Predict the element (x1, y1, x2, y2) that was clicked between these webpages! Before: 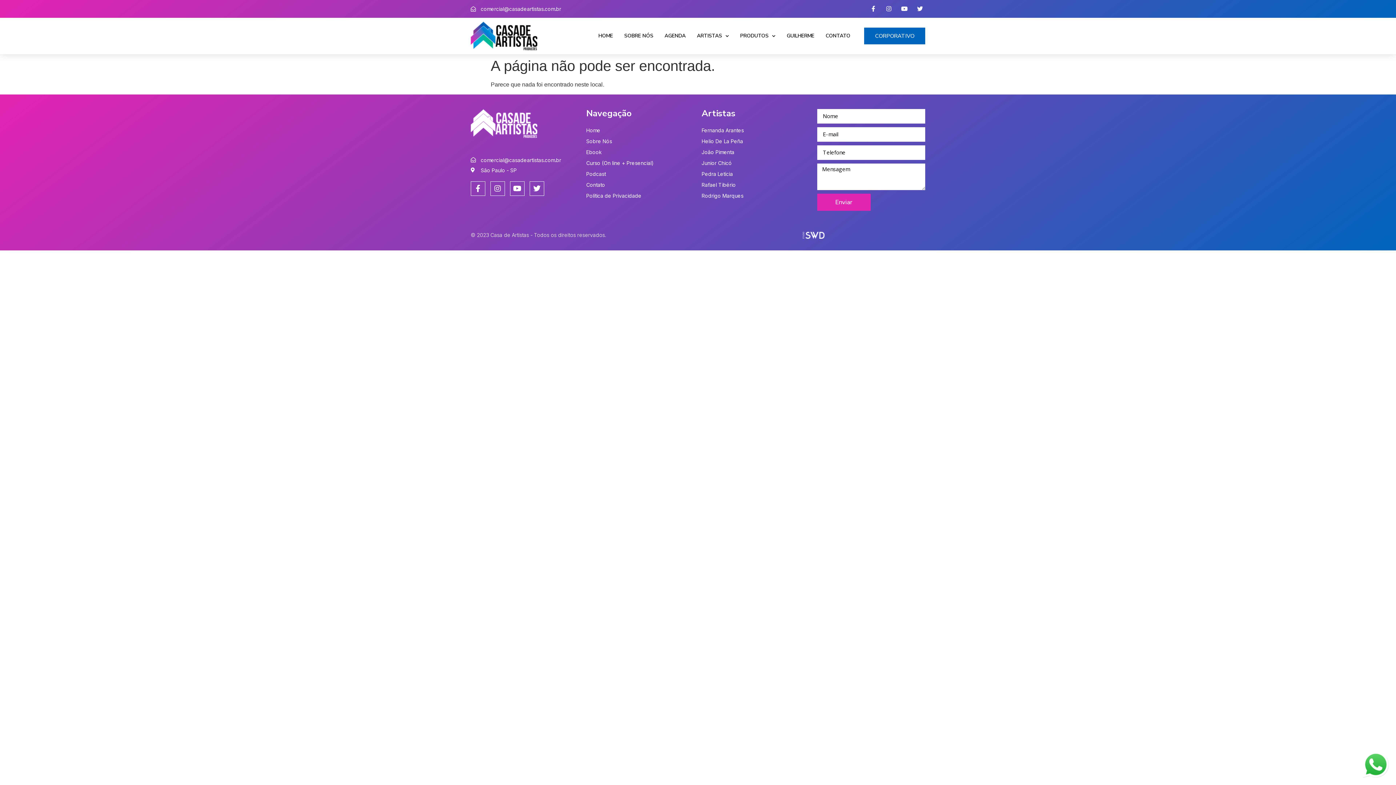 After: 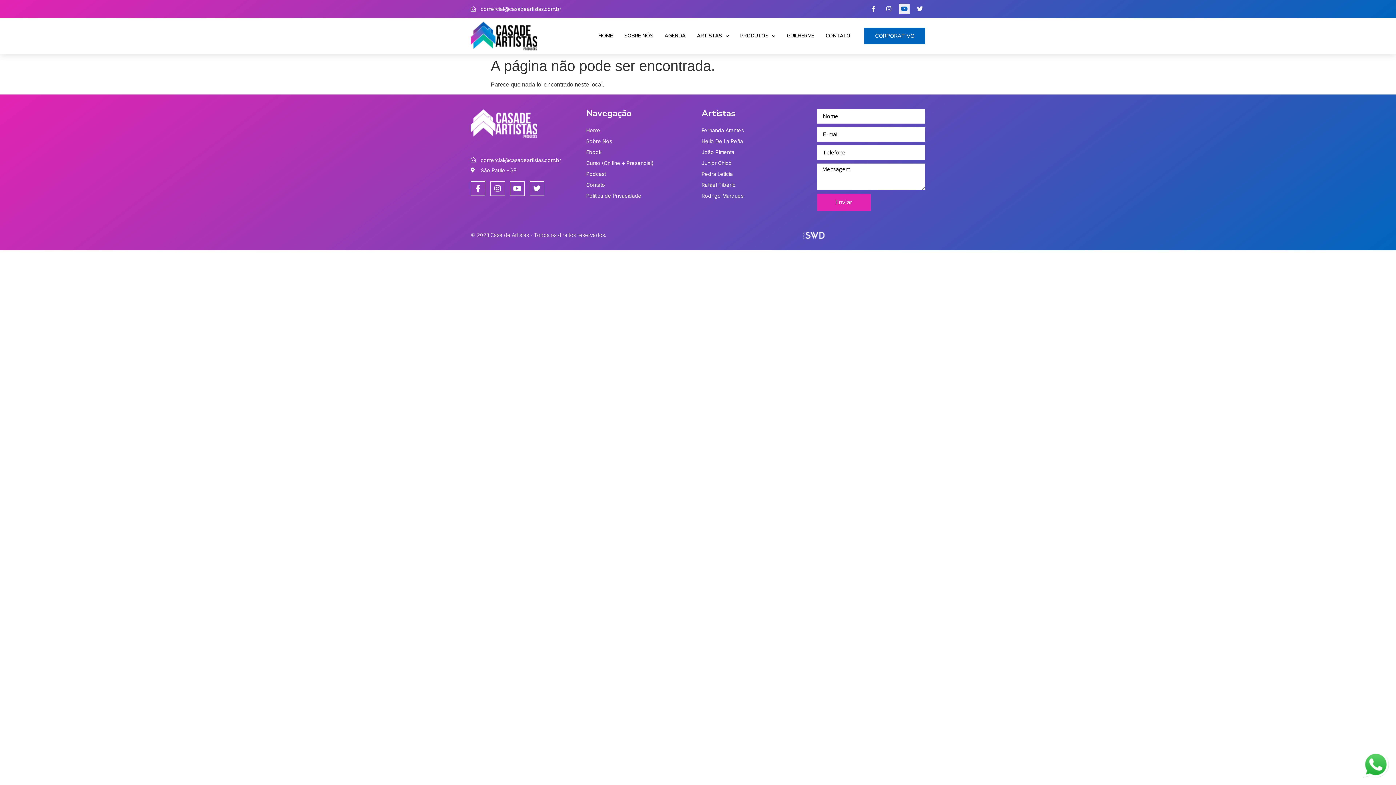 Action: bbox: (899, 3, 909, 14) label: Youtube